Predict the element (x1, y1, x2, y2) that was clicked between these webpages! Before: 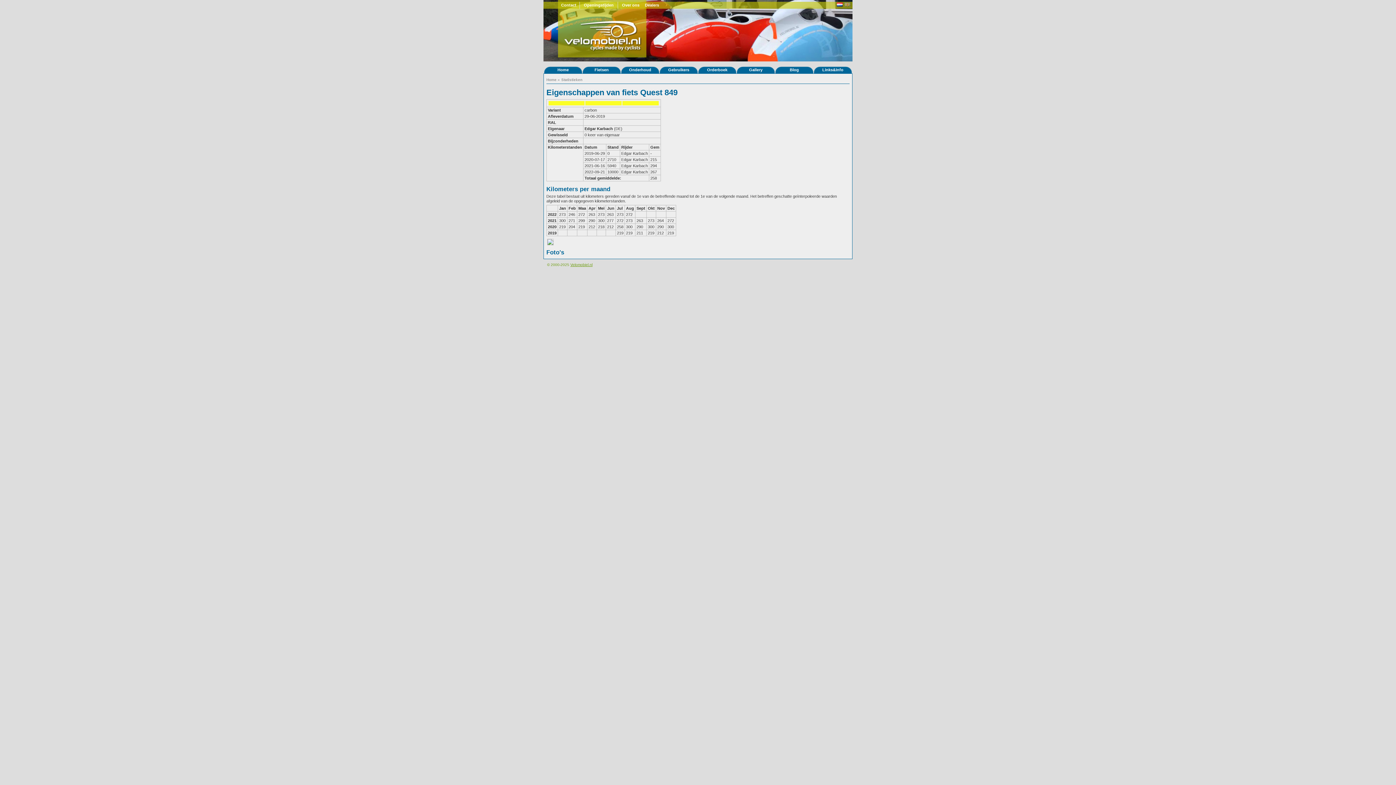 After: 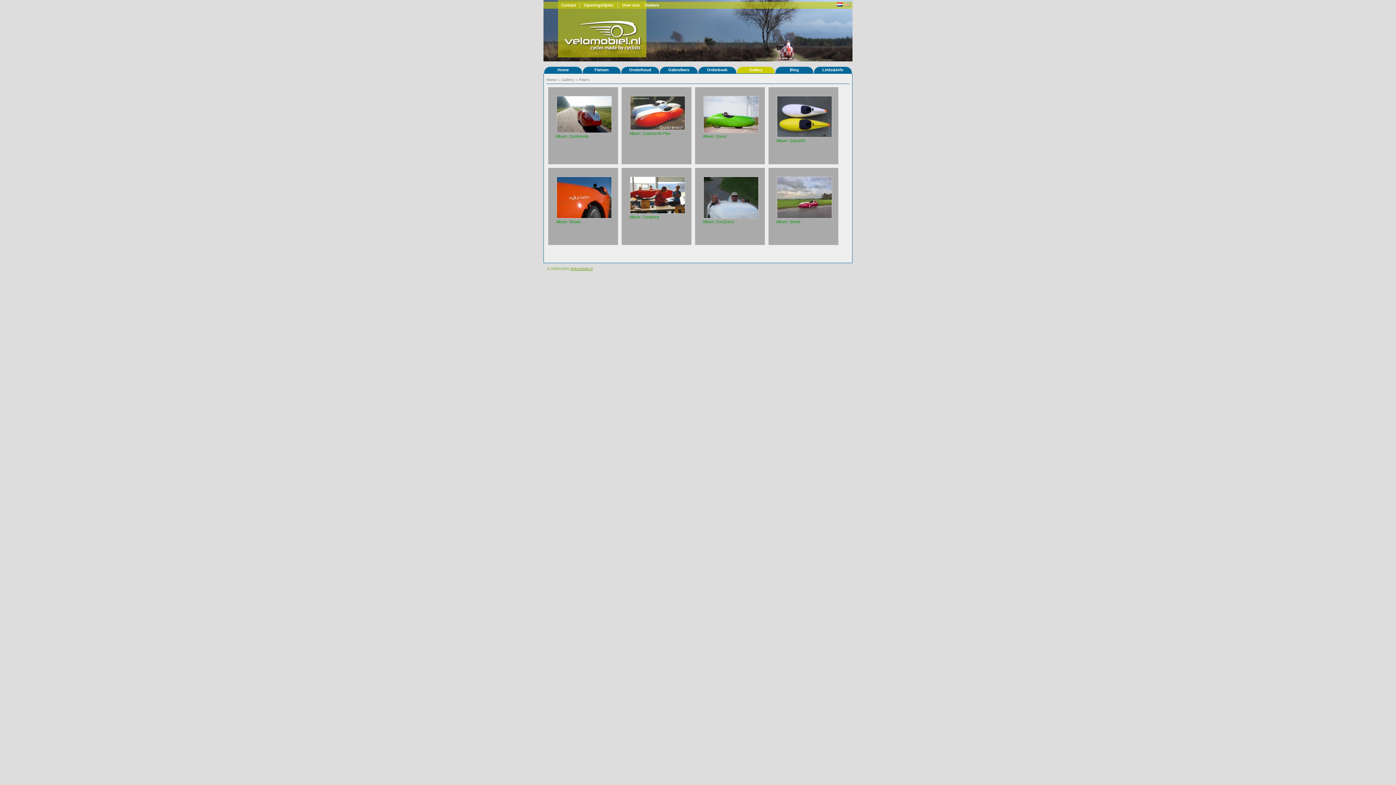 Action: bbox: (736, 66, 775, 73) label: Gallery